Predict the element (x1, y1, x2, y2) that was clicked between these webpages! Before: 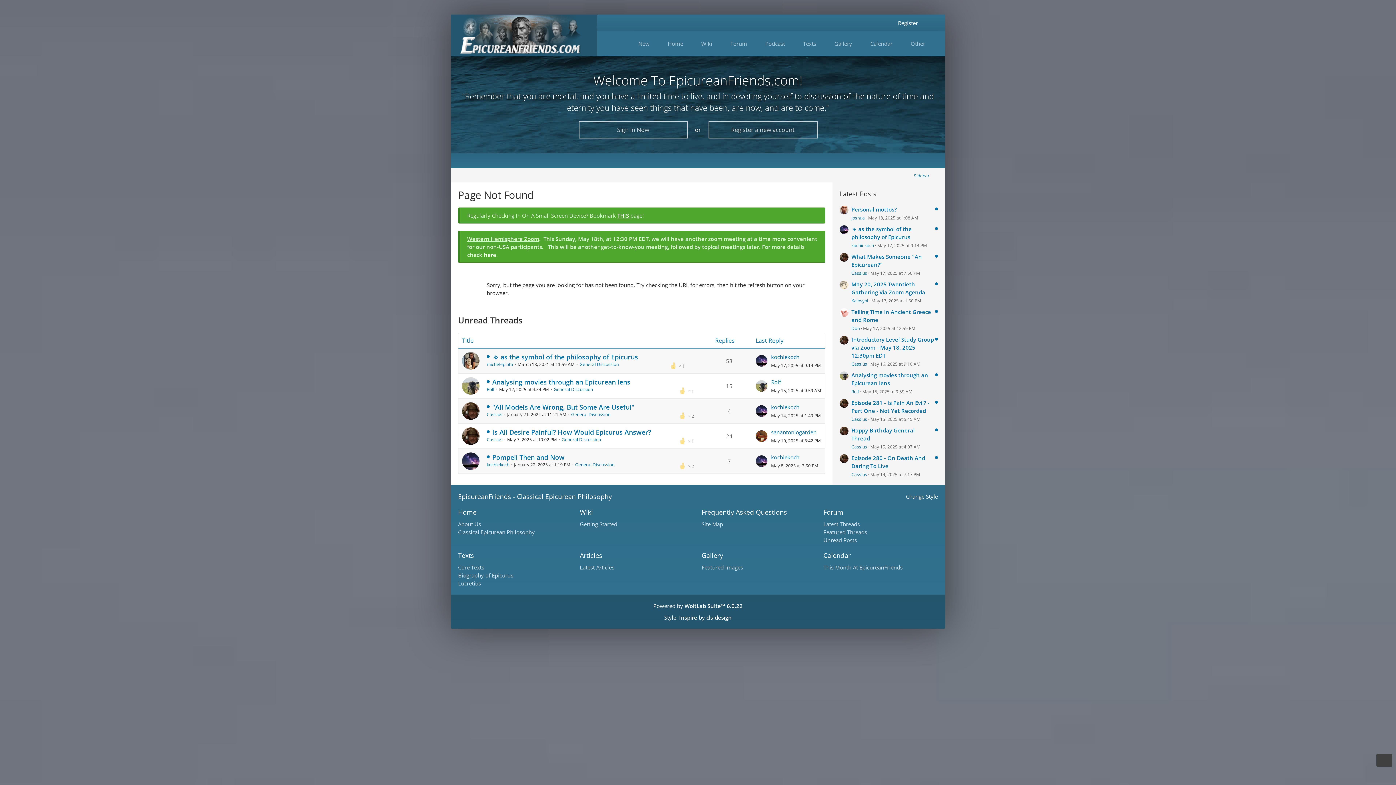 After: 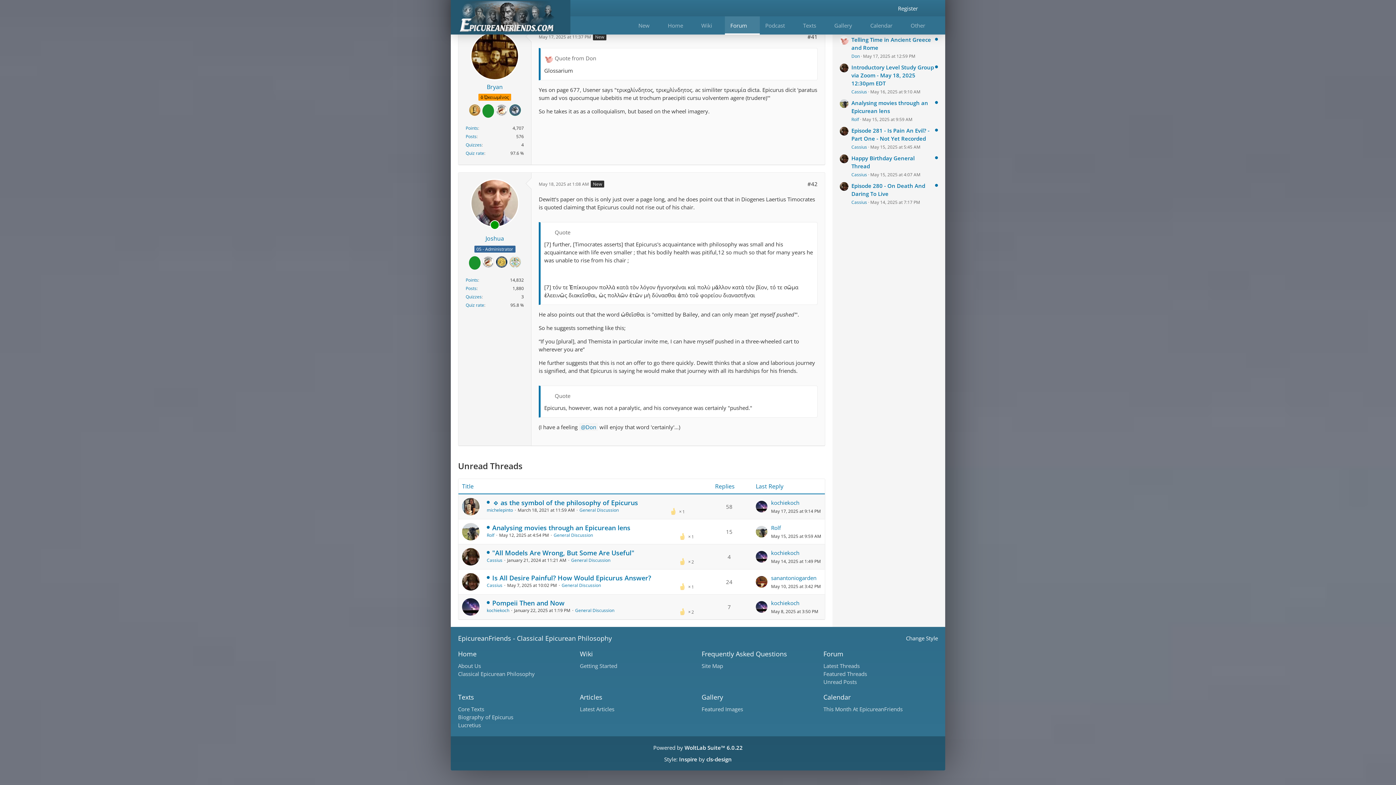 Action: bbox: (840, 205, 848, 221)